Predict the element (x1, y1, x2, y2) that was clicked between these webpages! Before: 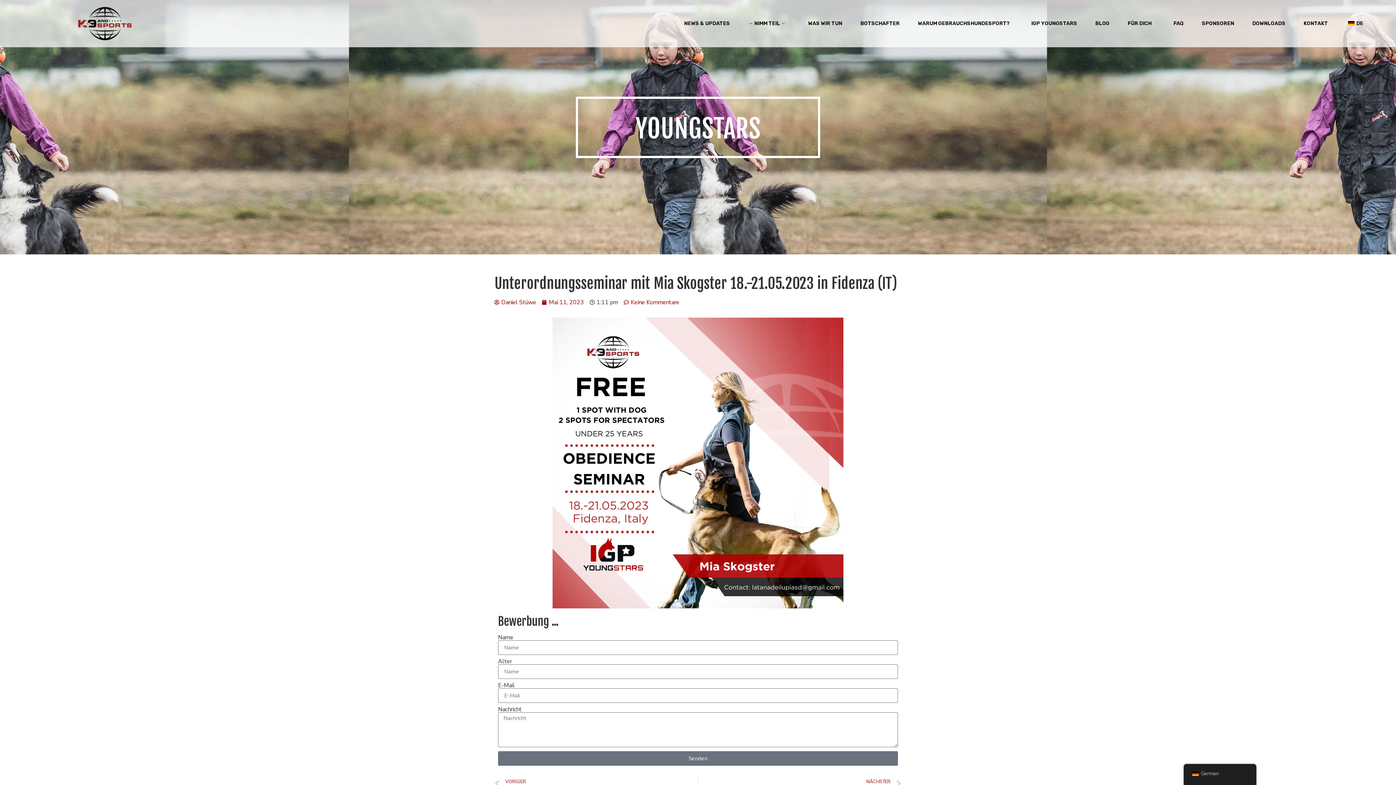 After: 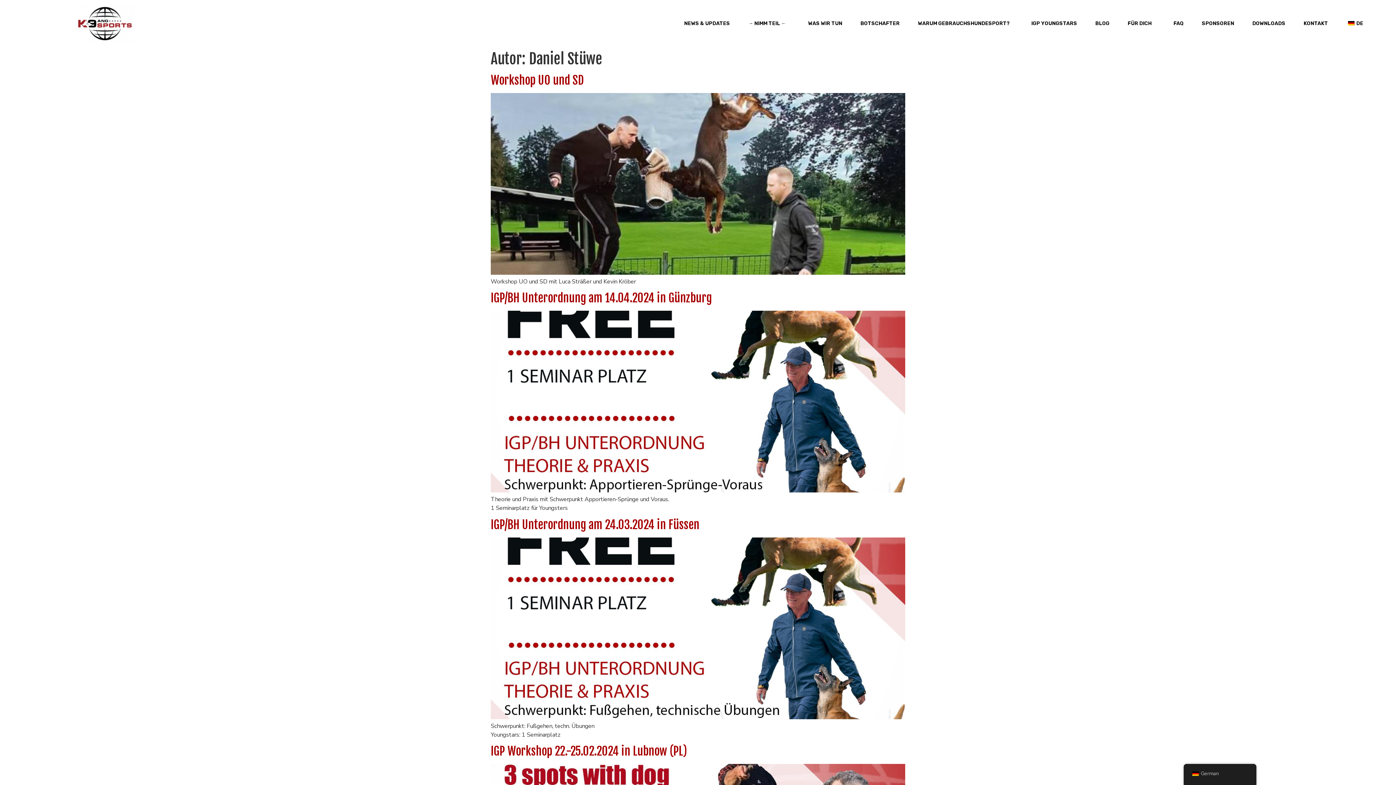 Action: label: Daniel Stüwe bbox: (494, 298, 536, 306)